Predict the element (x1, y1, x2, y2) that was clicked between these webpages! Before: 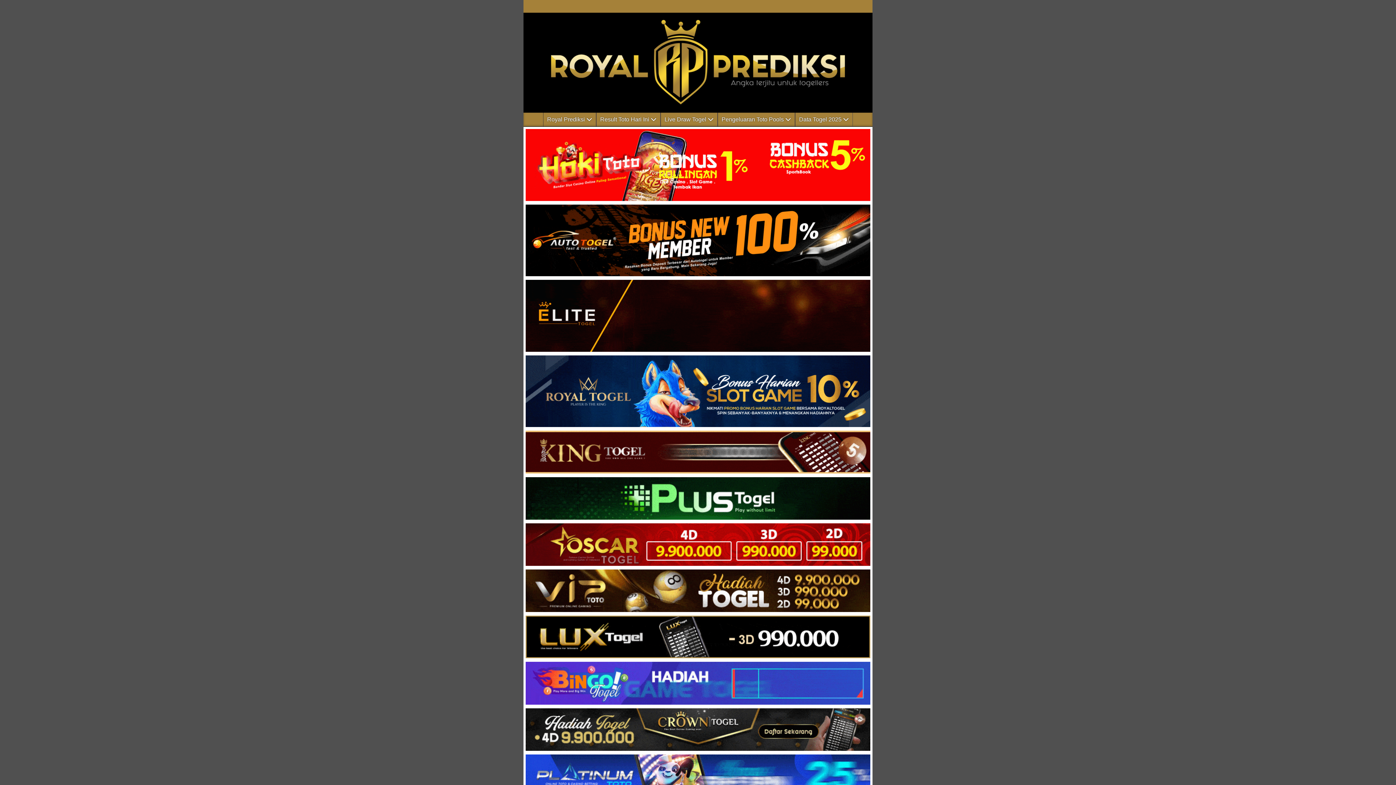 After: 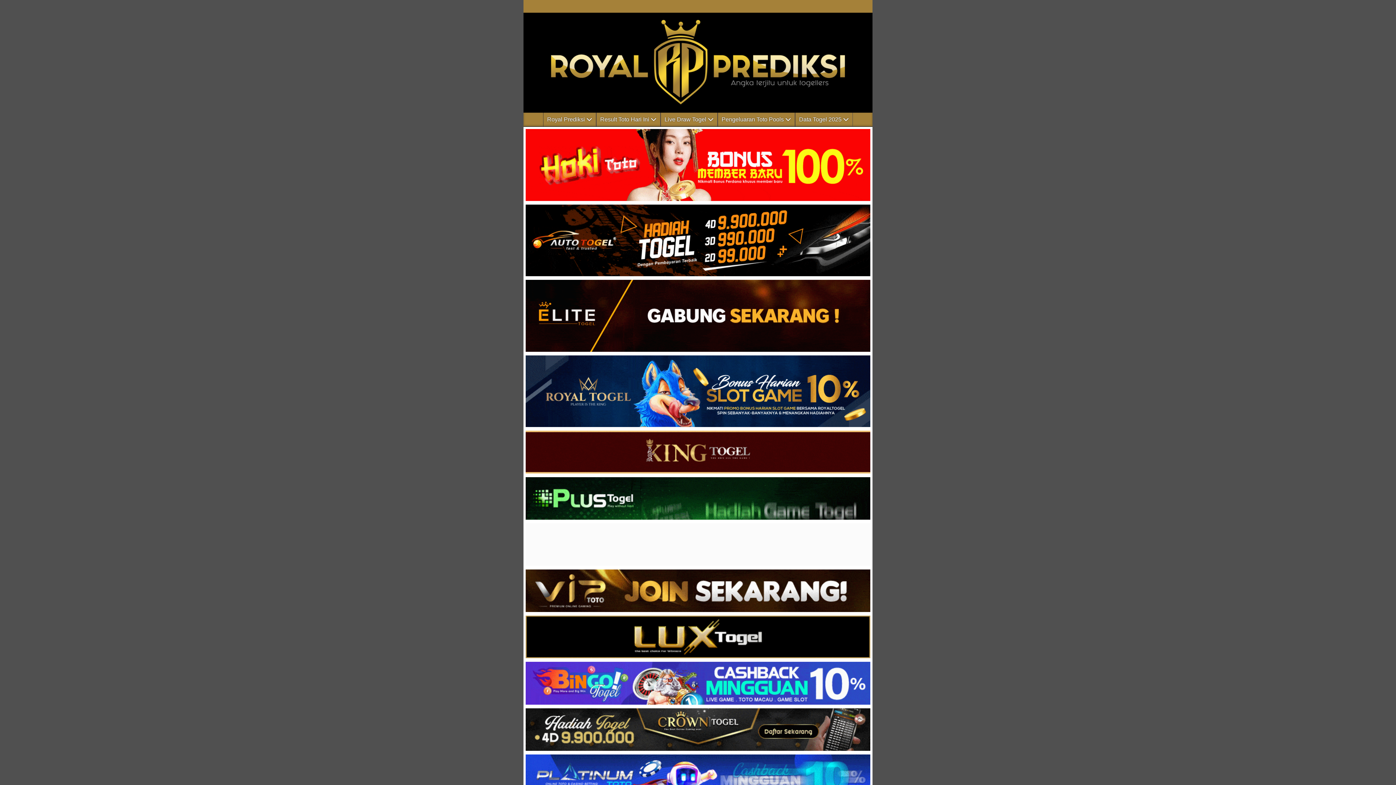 Action: bbox: (523, 347, 872, 354)